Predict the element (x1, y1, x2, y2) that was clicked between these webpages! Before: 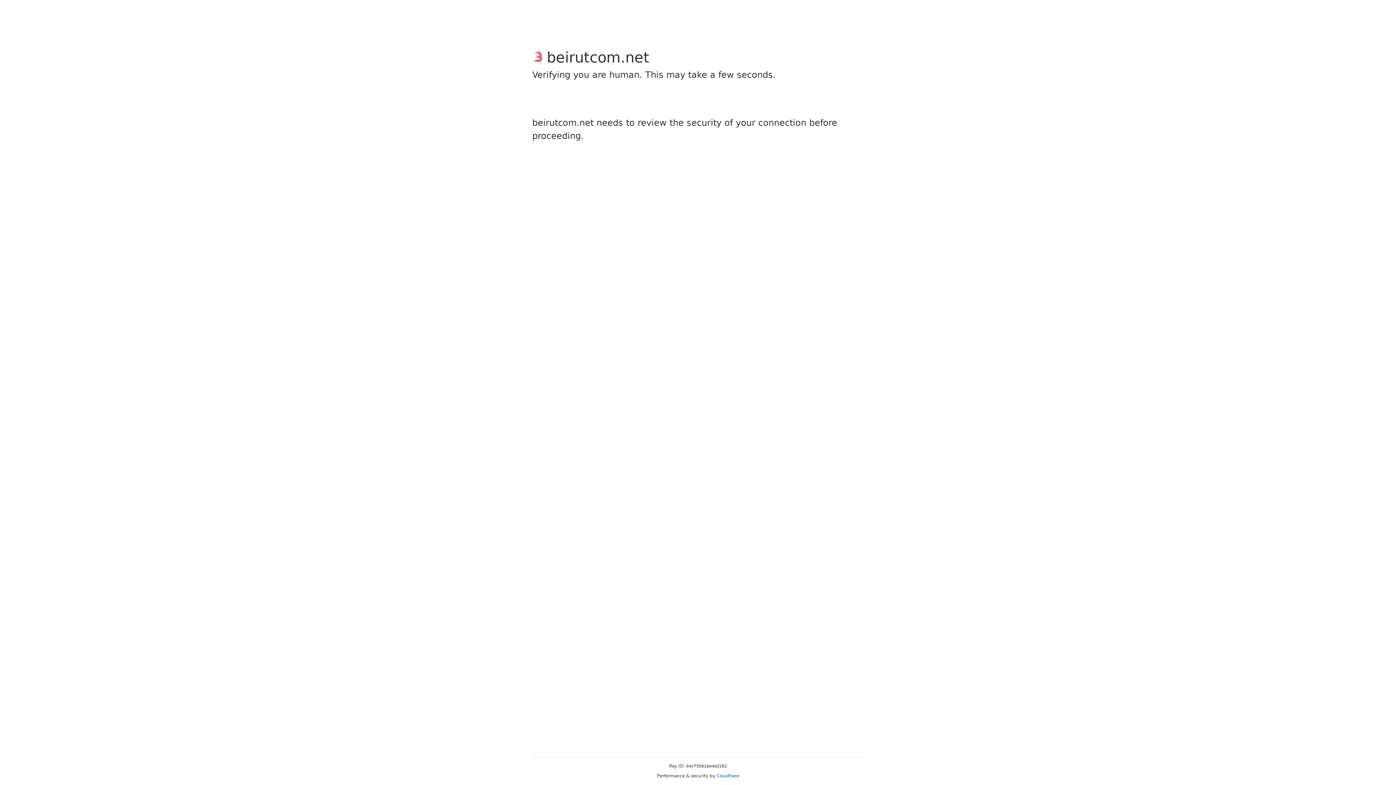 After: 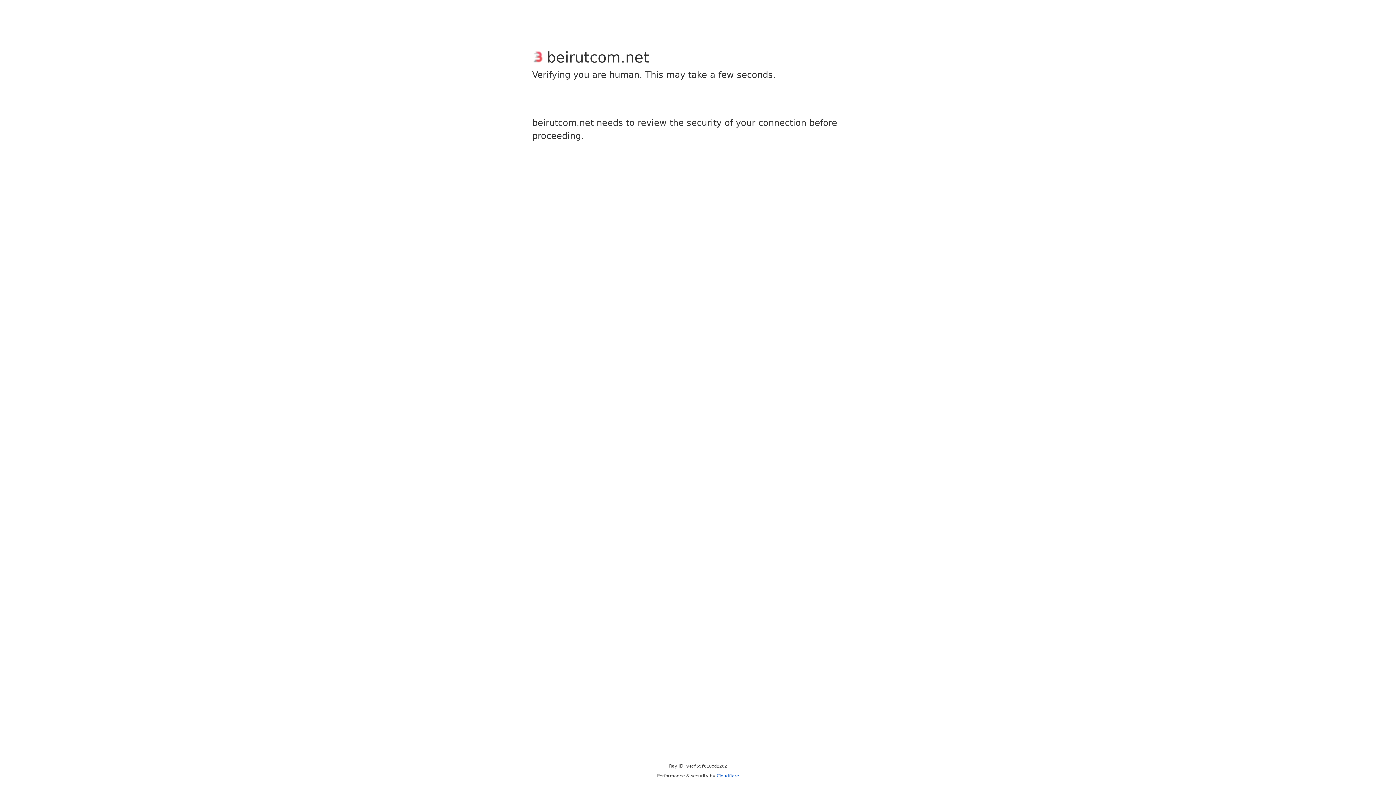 Action: label: Cloudflare bbox: (716, 773, 739, 778)